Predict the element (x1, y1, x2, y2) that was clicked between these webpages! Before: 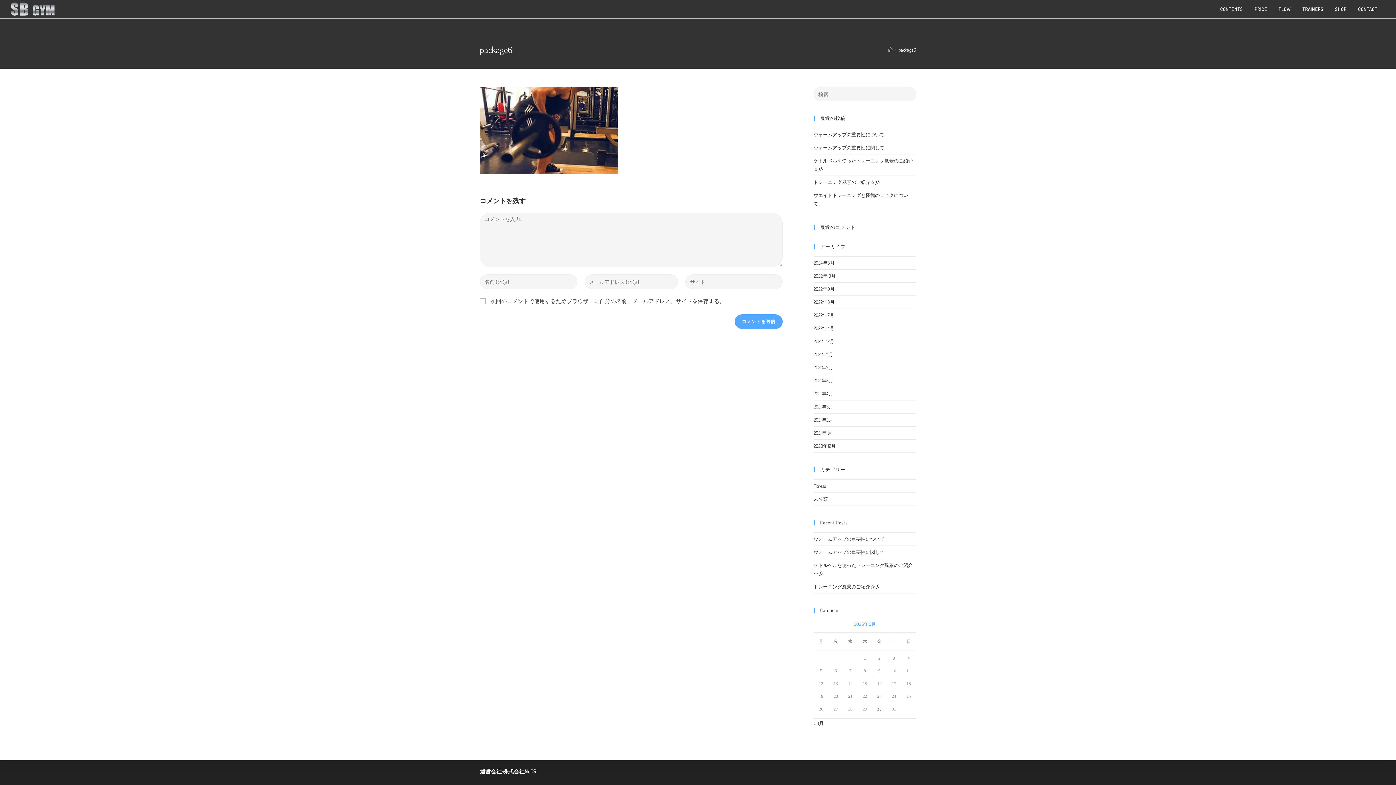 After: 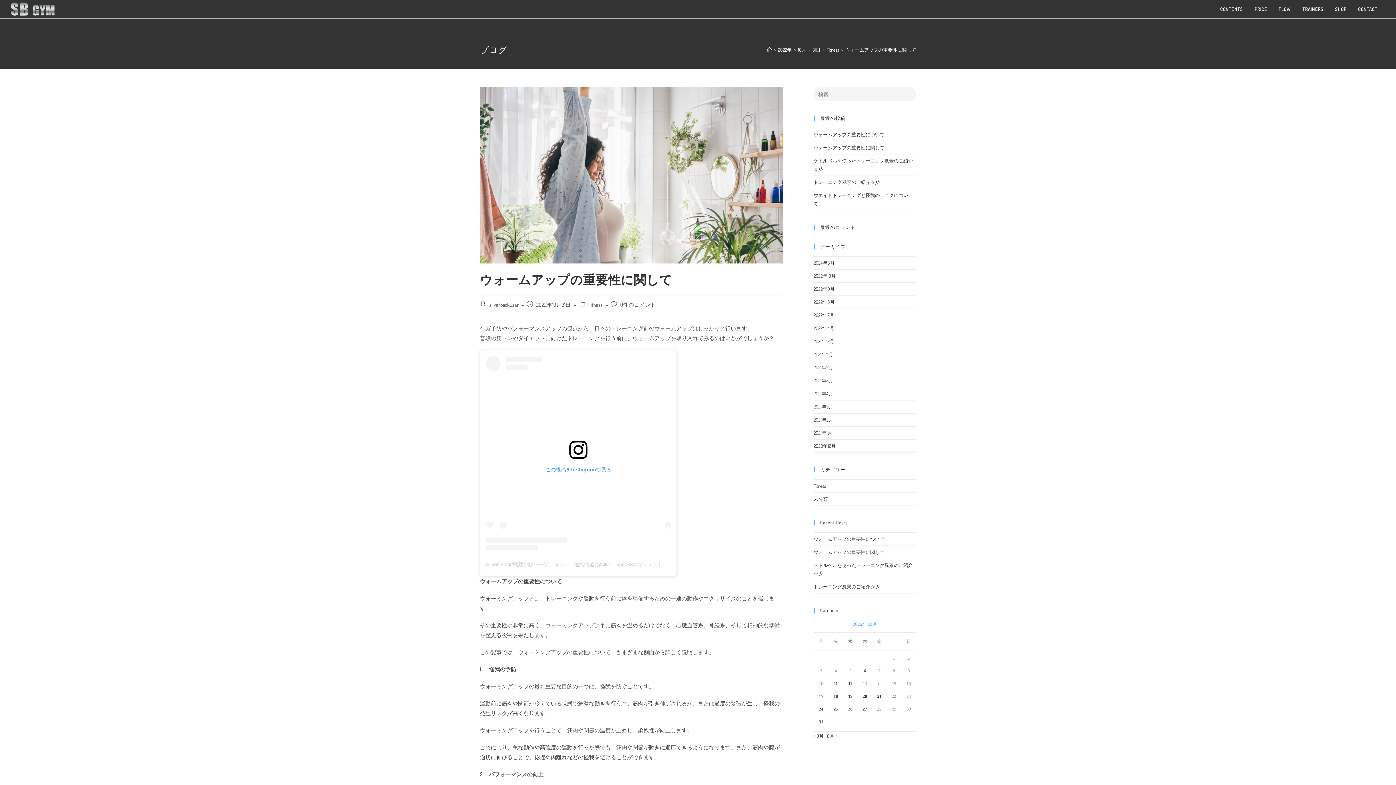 Action: label: ウォームアップの重要性に関して bbox: (813, 144, 884, 150)